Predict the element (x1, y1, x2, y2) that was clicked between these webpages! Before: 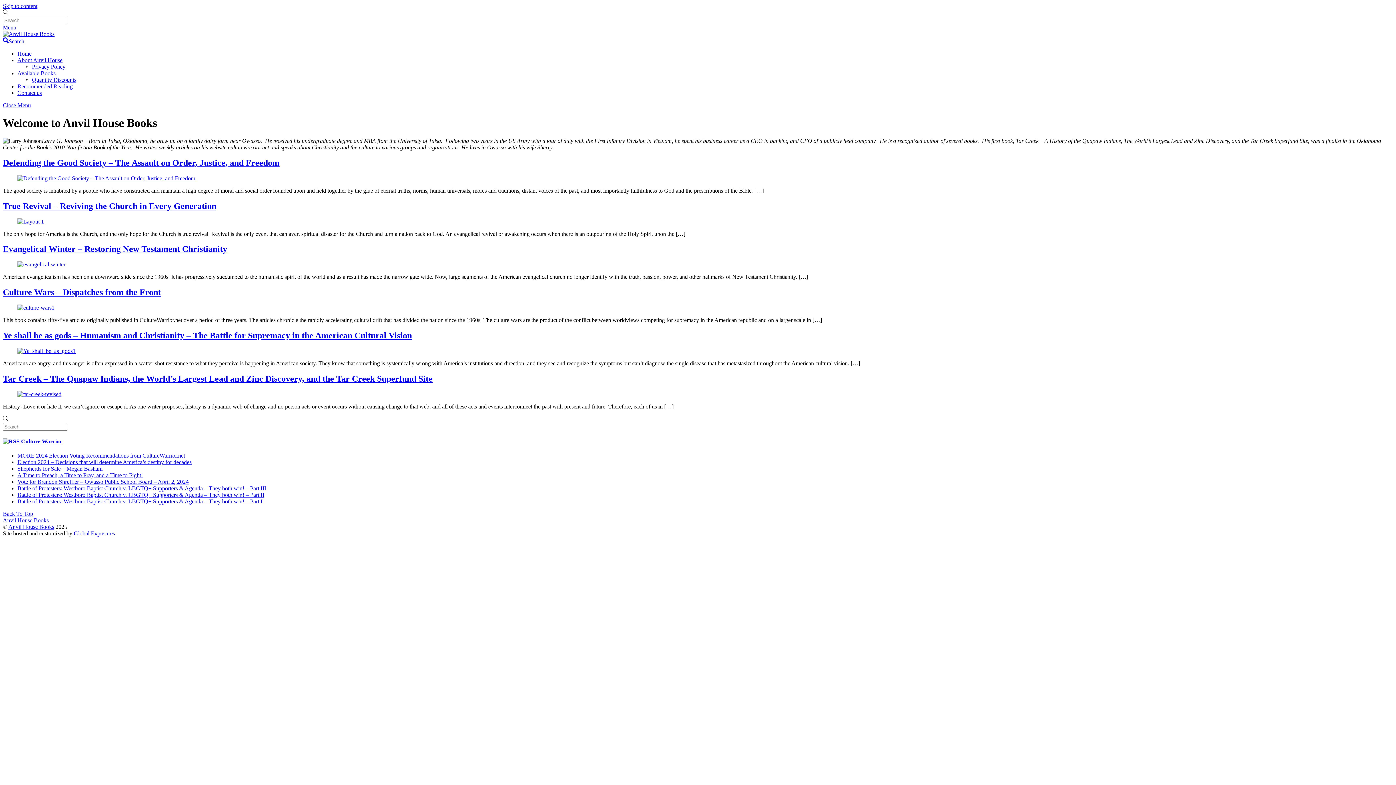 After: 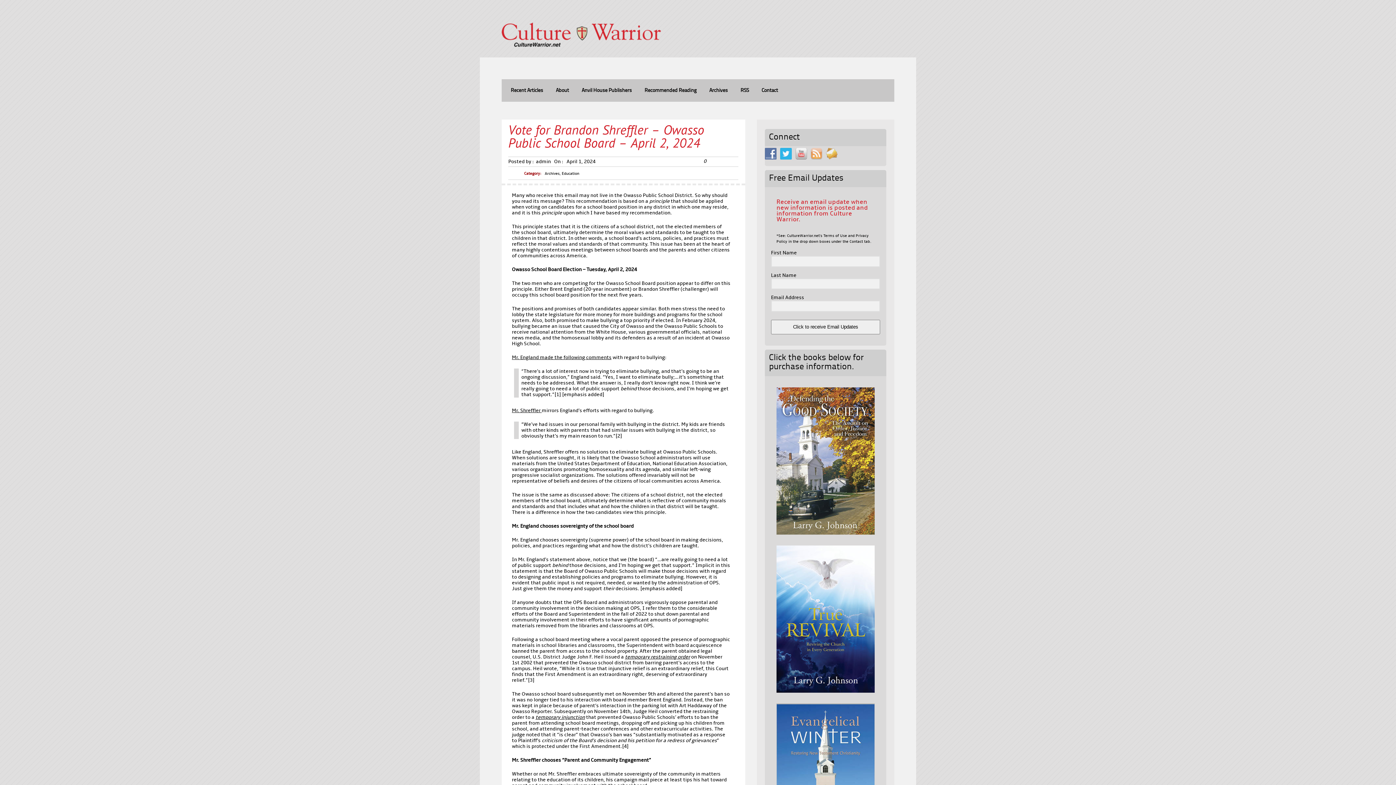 Action: label: Vote for Brandon Shreffler – Owasso Public School Board – April 2, 2024 bbox: (17, 479, 188, 485)